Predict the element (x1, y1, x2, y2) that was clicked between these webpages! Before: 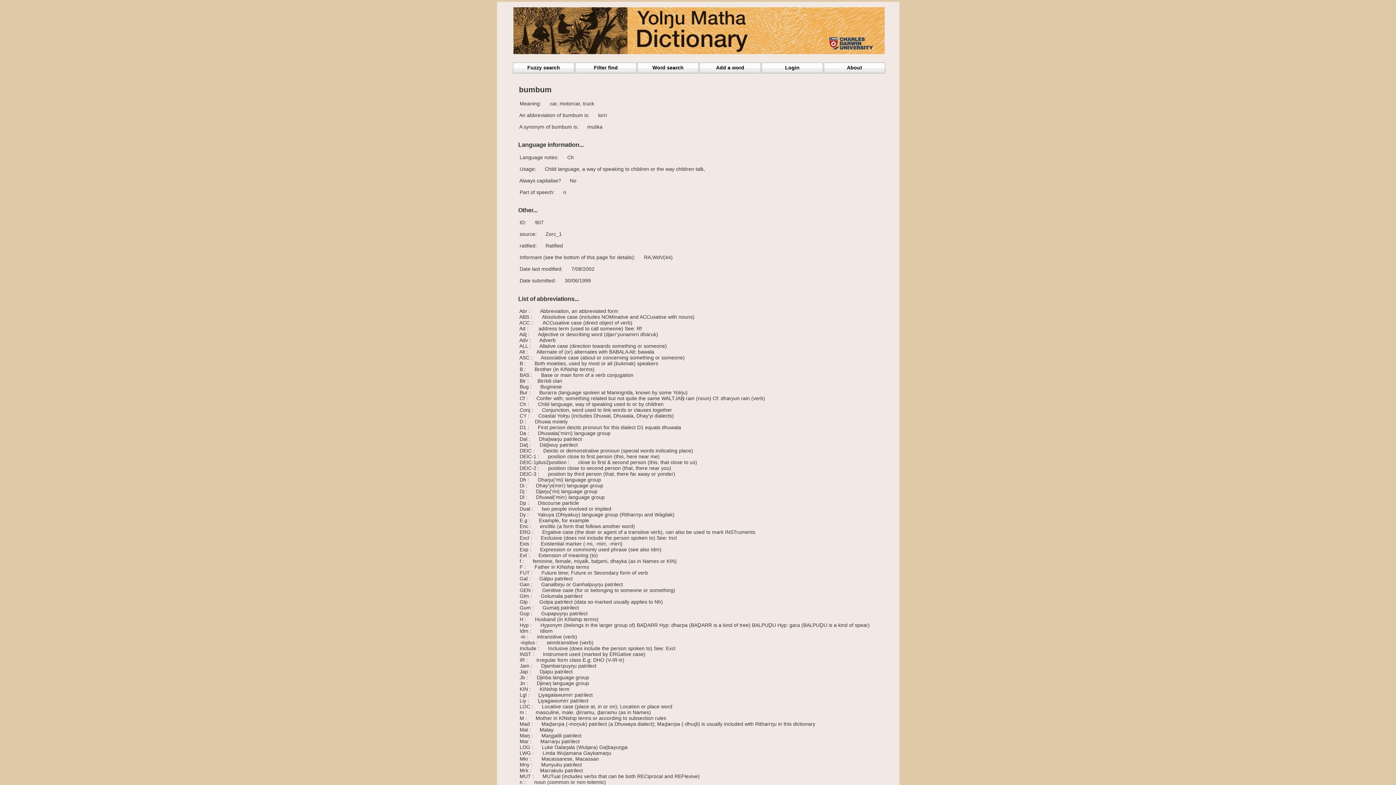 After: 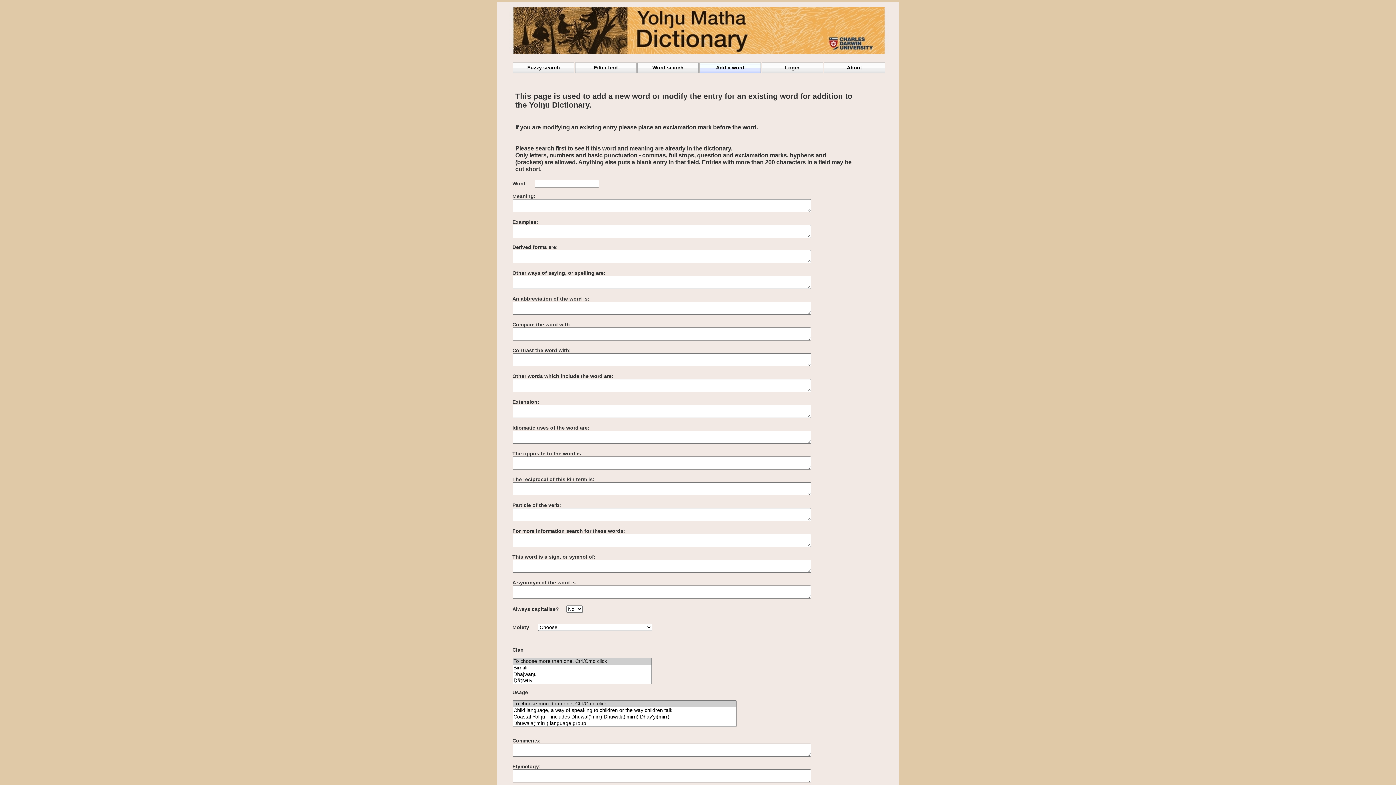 Action: bbox: (699, 62, 761, 73) label: Add a word